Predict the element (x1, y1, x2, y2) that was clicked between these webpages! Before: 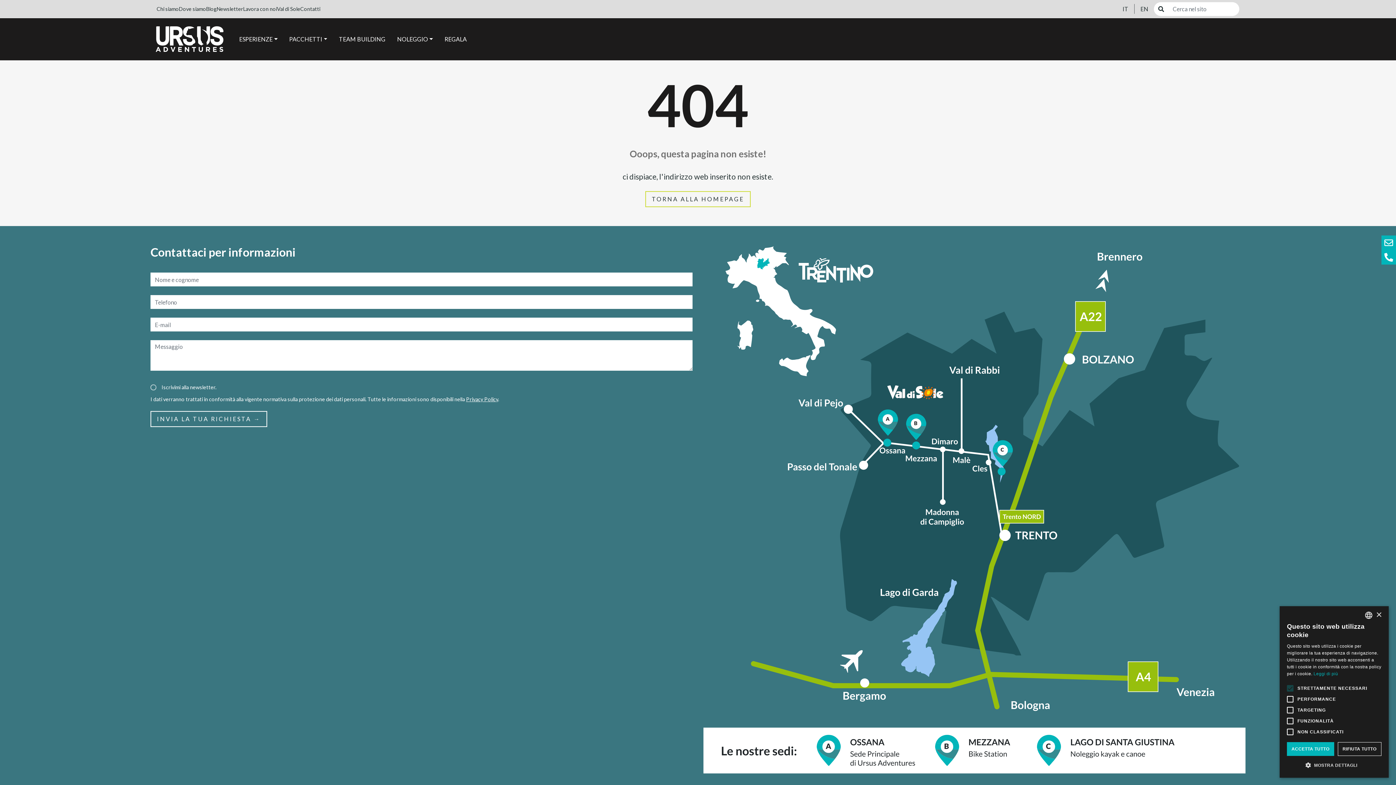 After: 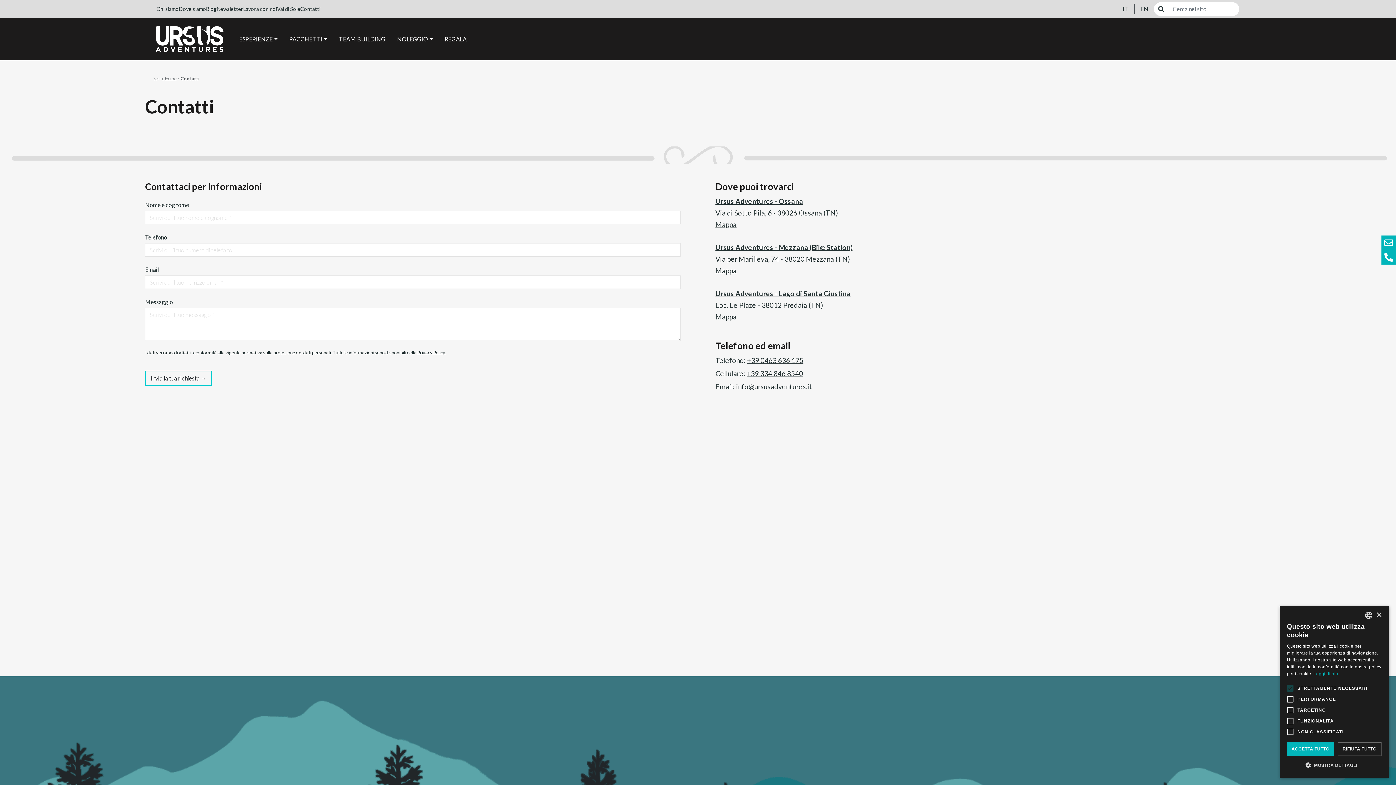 Action: bbox: (1381, 235, 1396, 250) label: Mail